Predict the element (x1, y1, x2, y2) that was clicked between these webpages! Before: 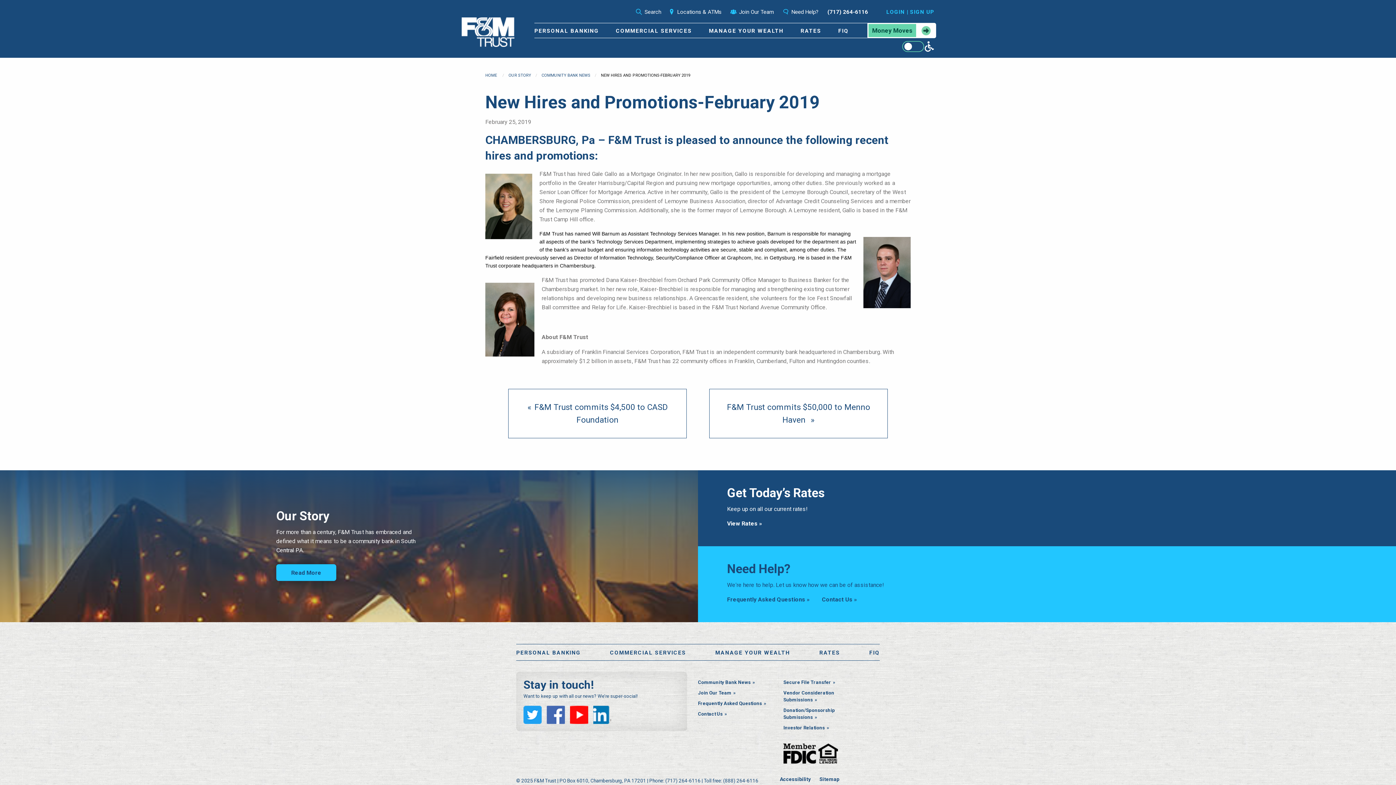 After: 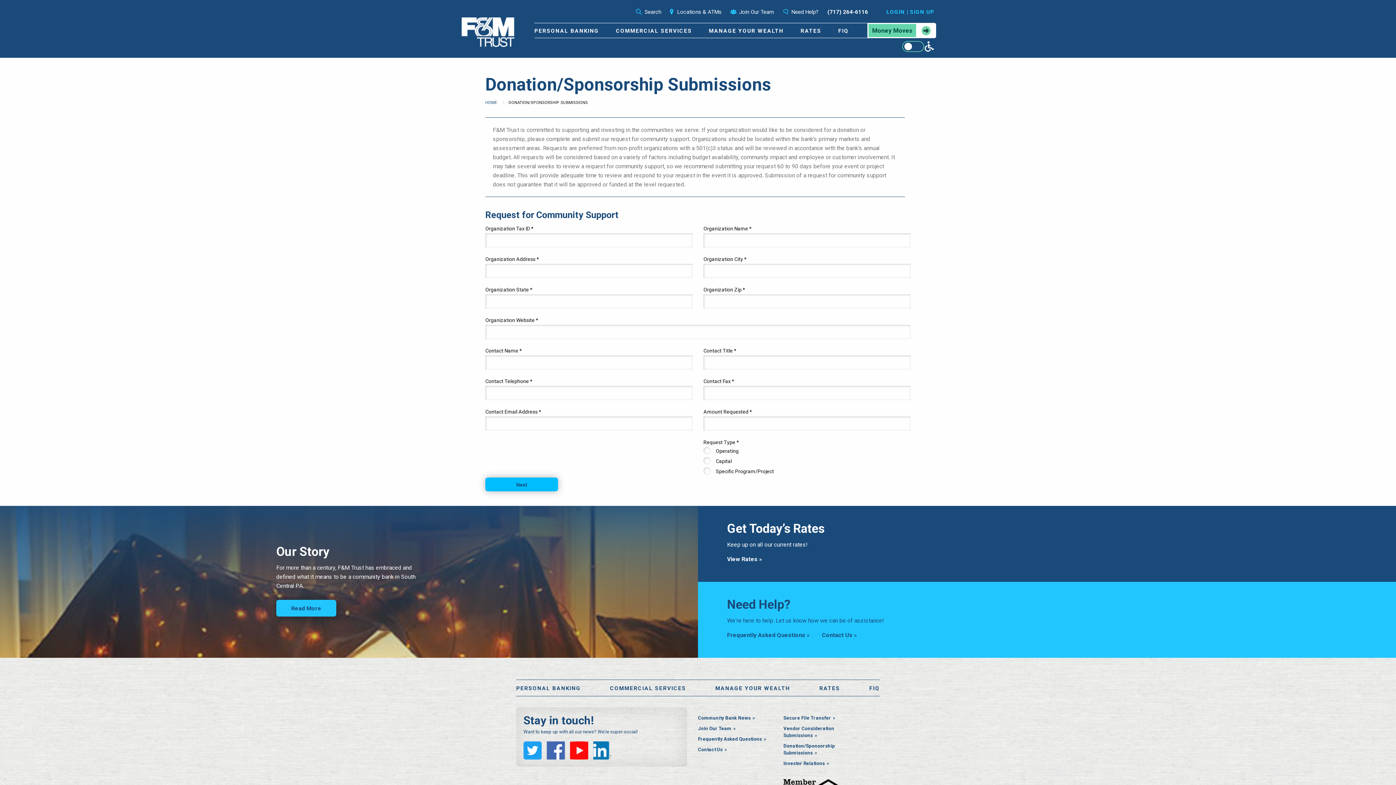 Action: bbox: (783, 707, 869, 721) label: Donation/Sponsorship Submissions